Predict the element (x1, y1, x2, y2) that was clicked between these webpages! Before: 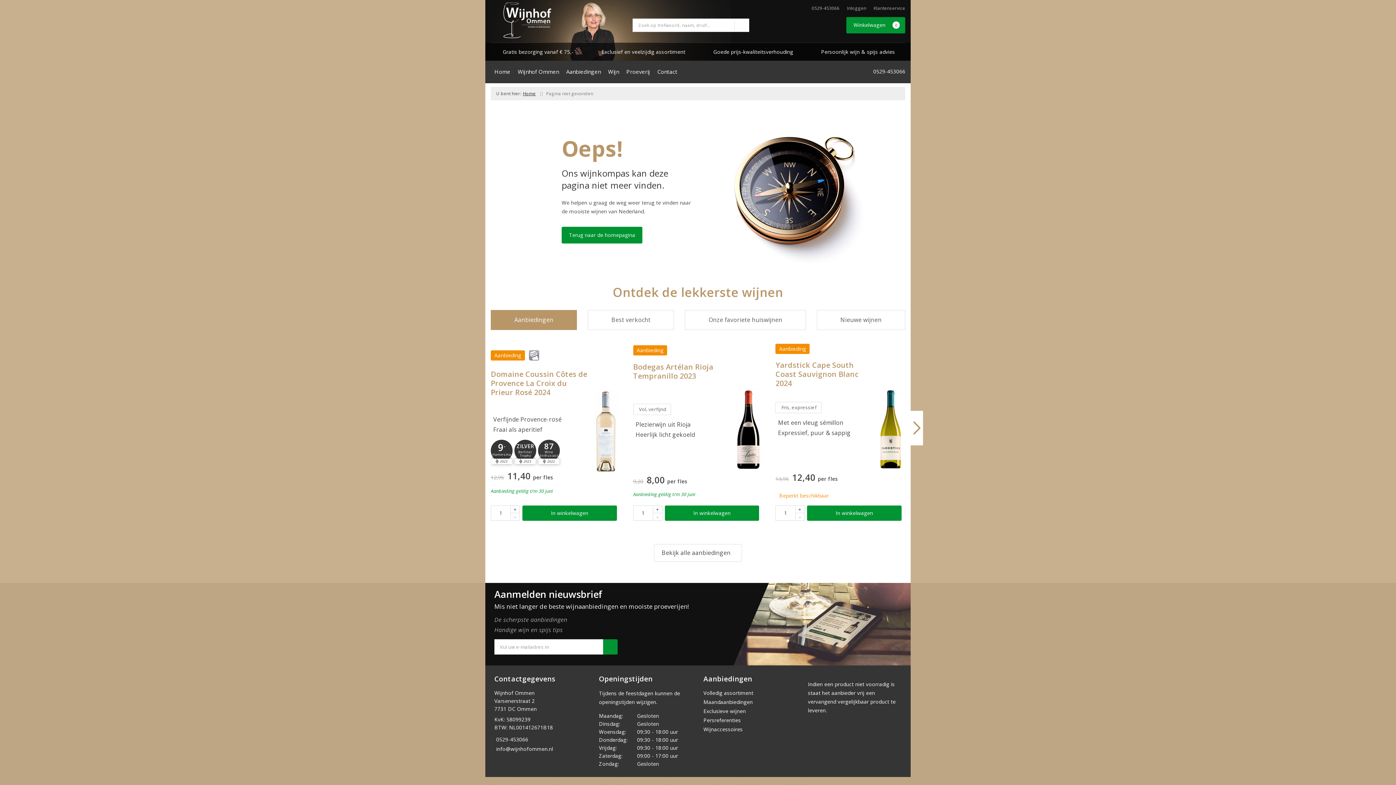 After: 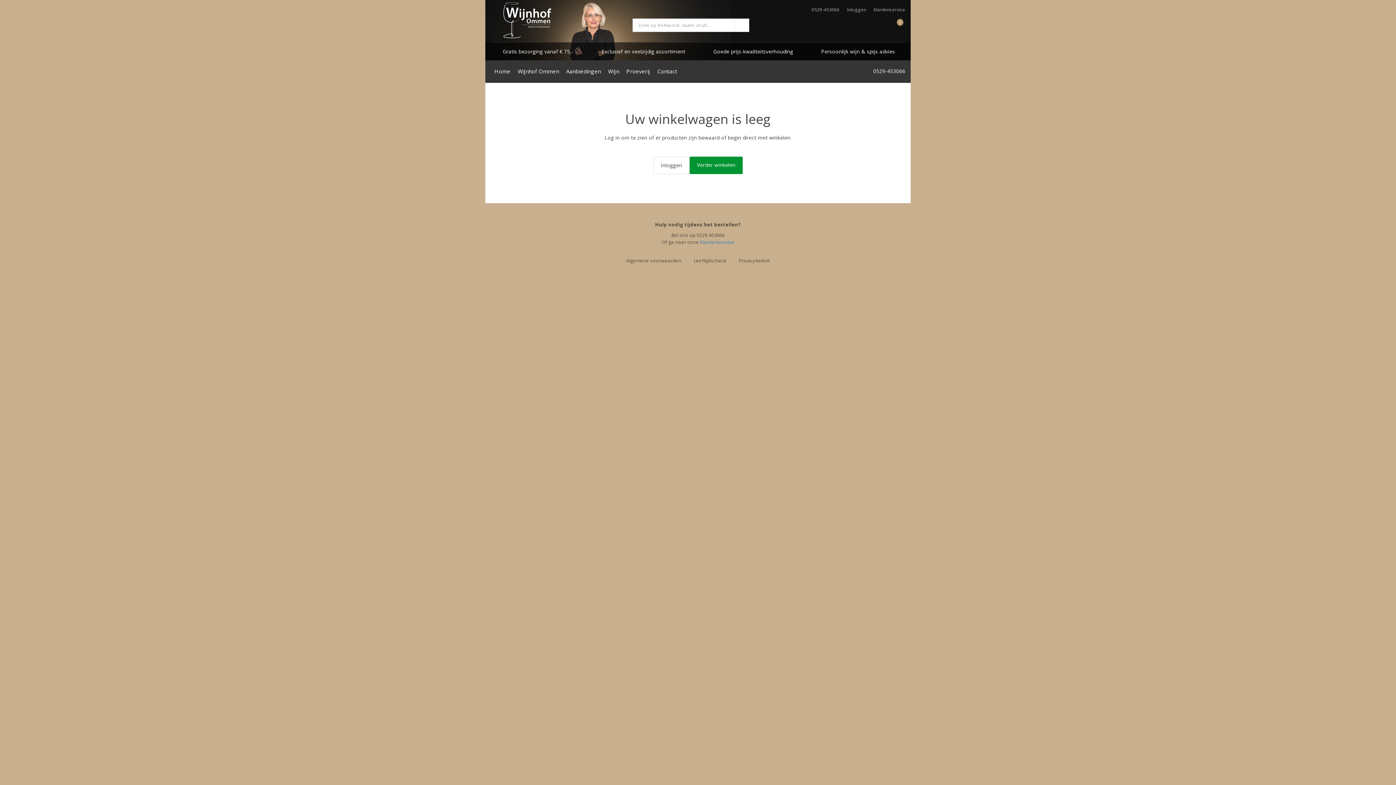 Action: label: Winkelwagen 0 bbox: (846, 17, 905, 33)